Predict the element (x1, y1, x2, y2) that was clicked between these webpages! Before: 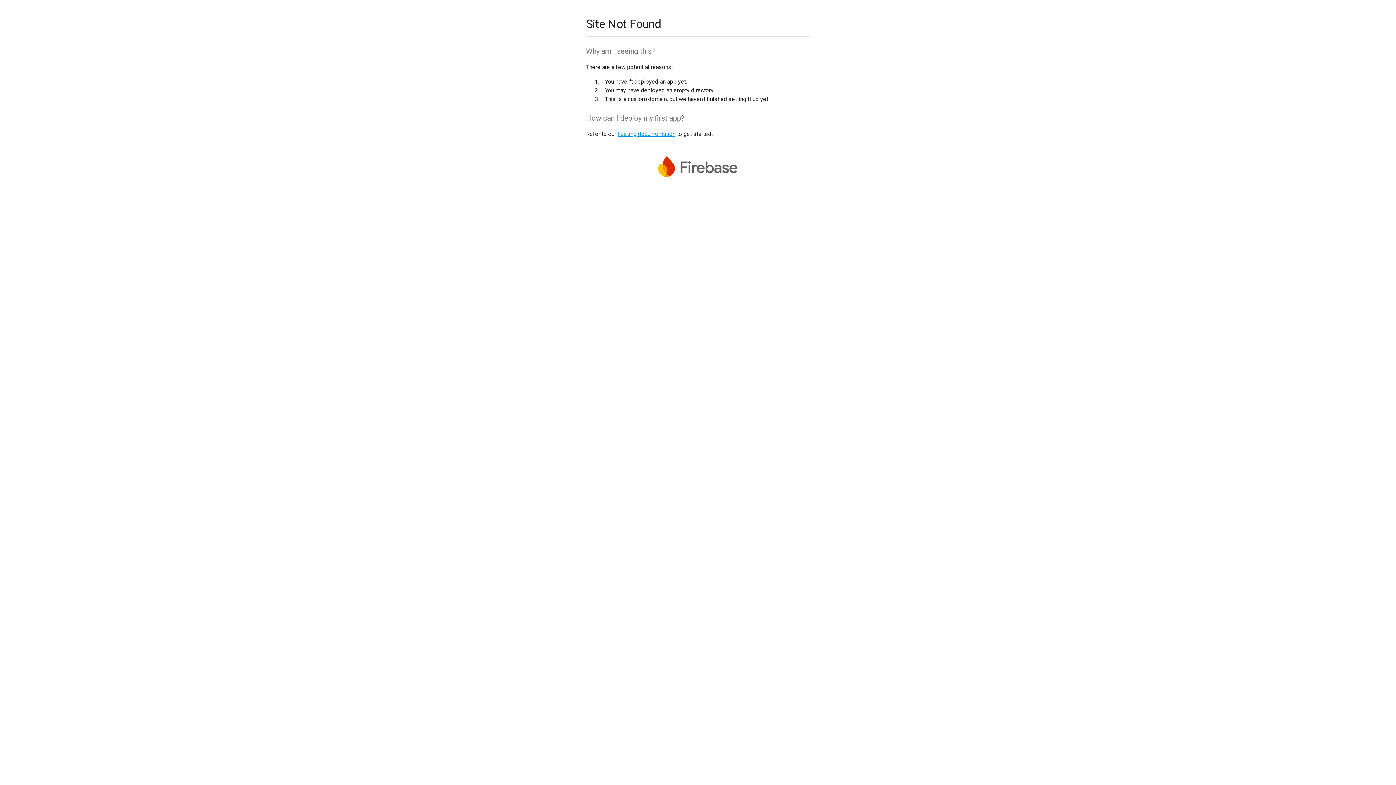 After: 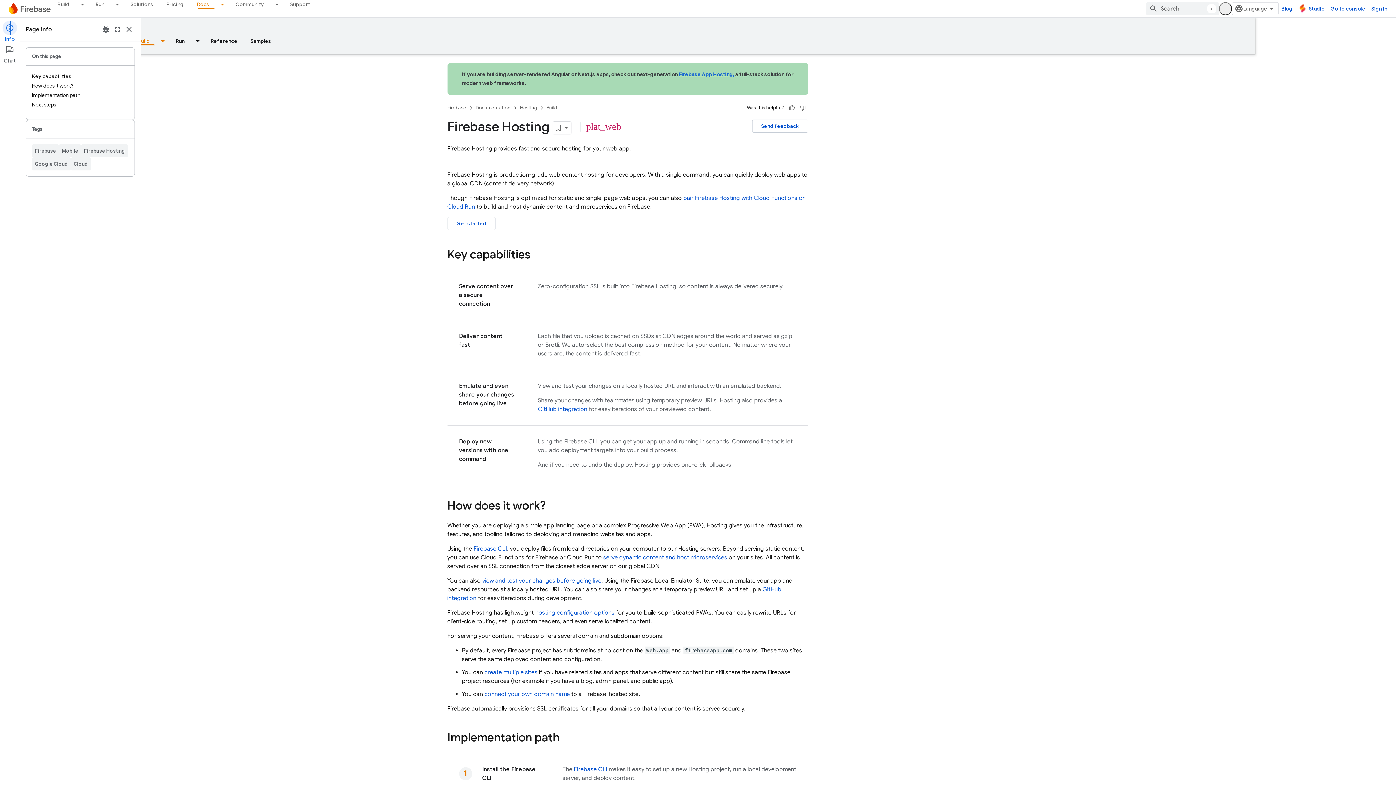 Action: label: hosting documentation bbox: (617, 130, 675, 137)